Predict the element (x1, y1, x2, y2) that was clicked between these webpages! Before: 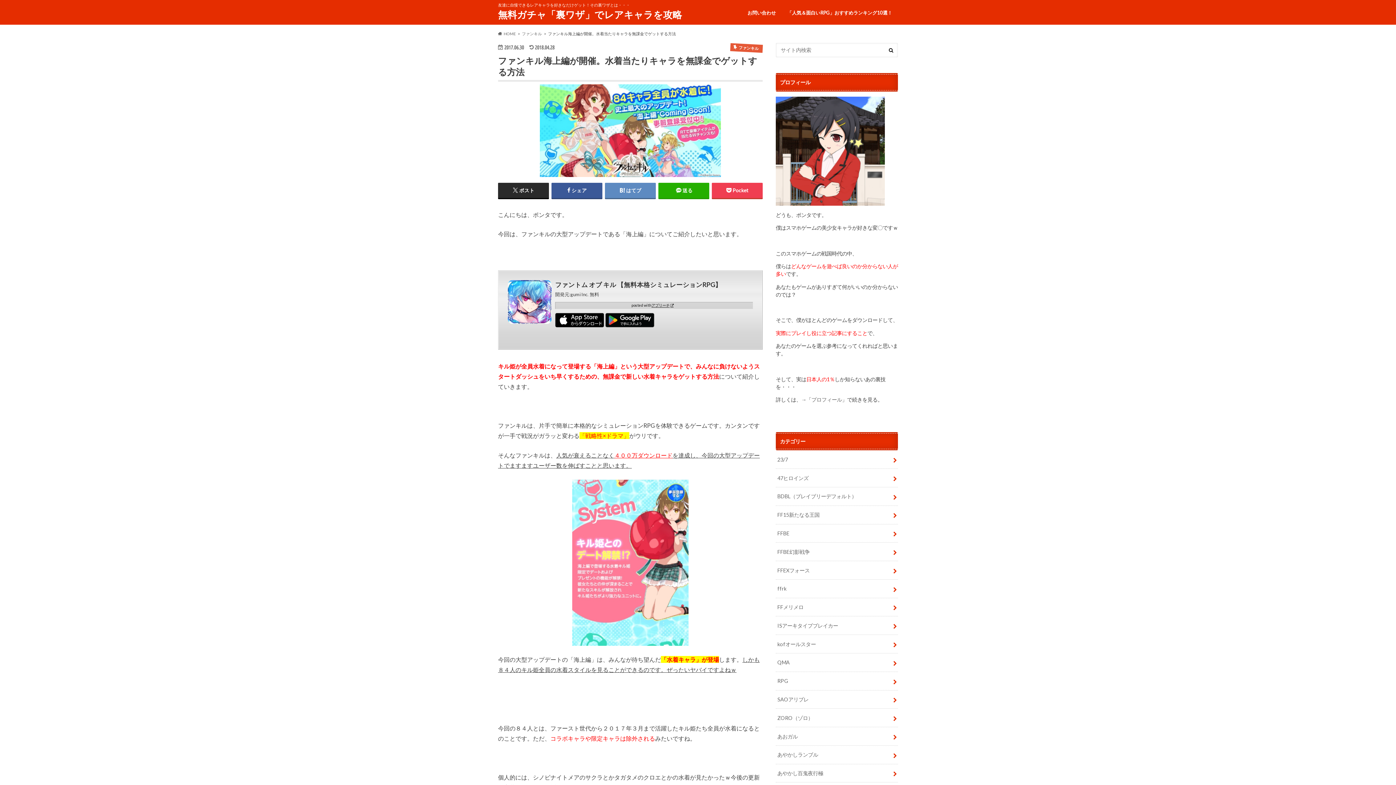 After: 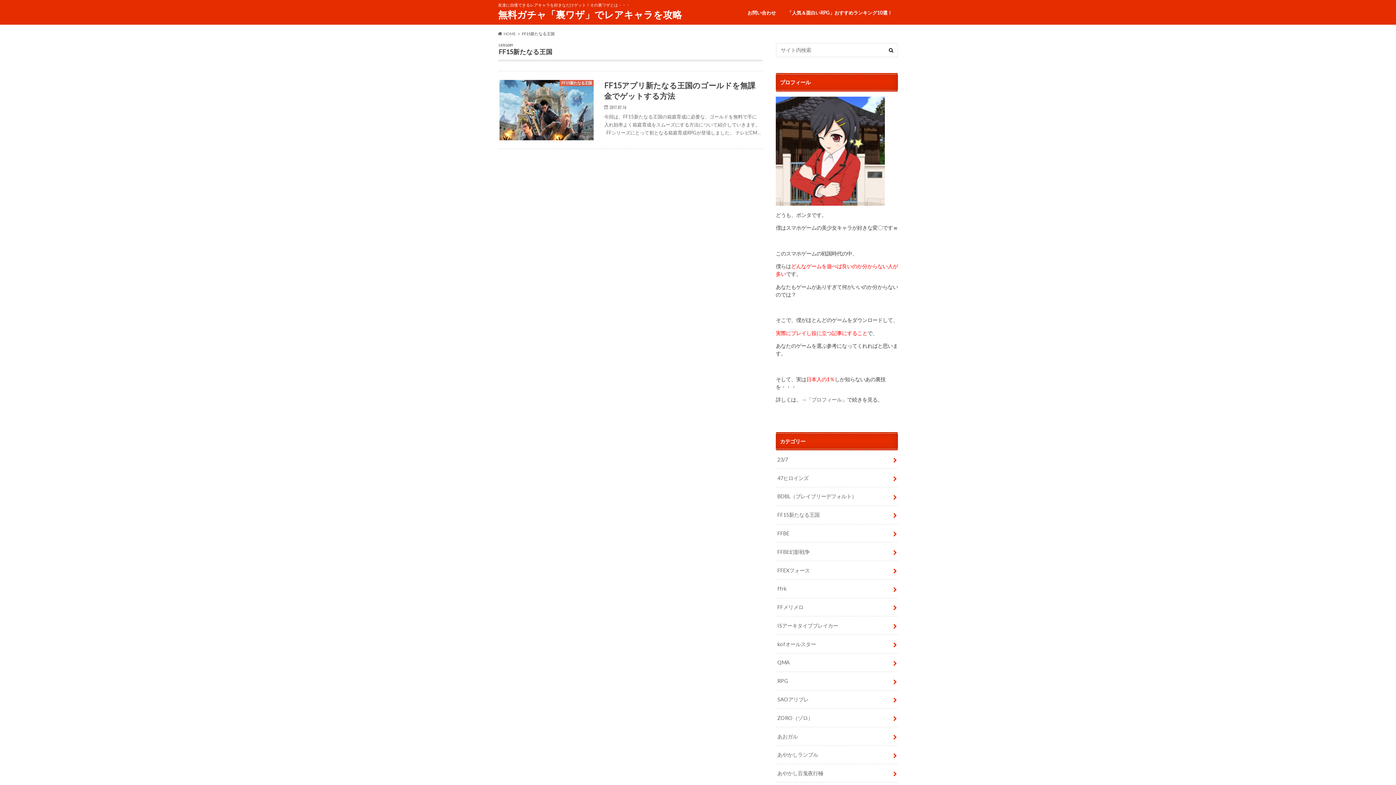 Action: bbox: (776, 506, 898, 524) label: FF15新たなる王国